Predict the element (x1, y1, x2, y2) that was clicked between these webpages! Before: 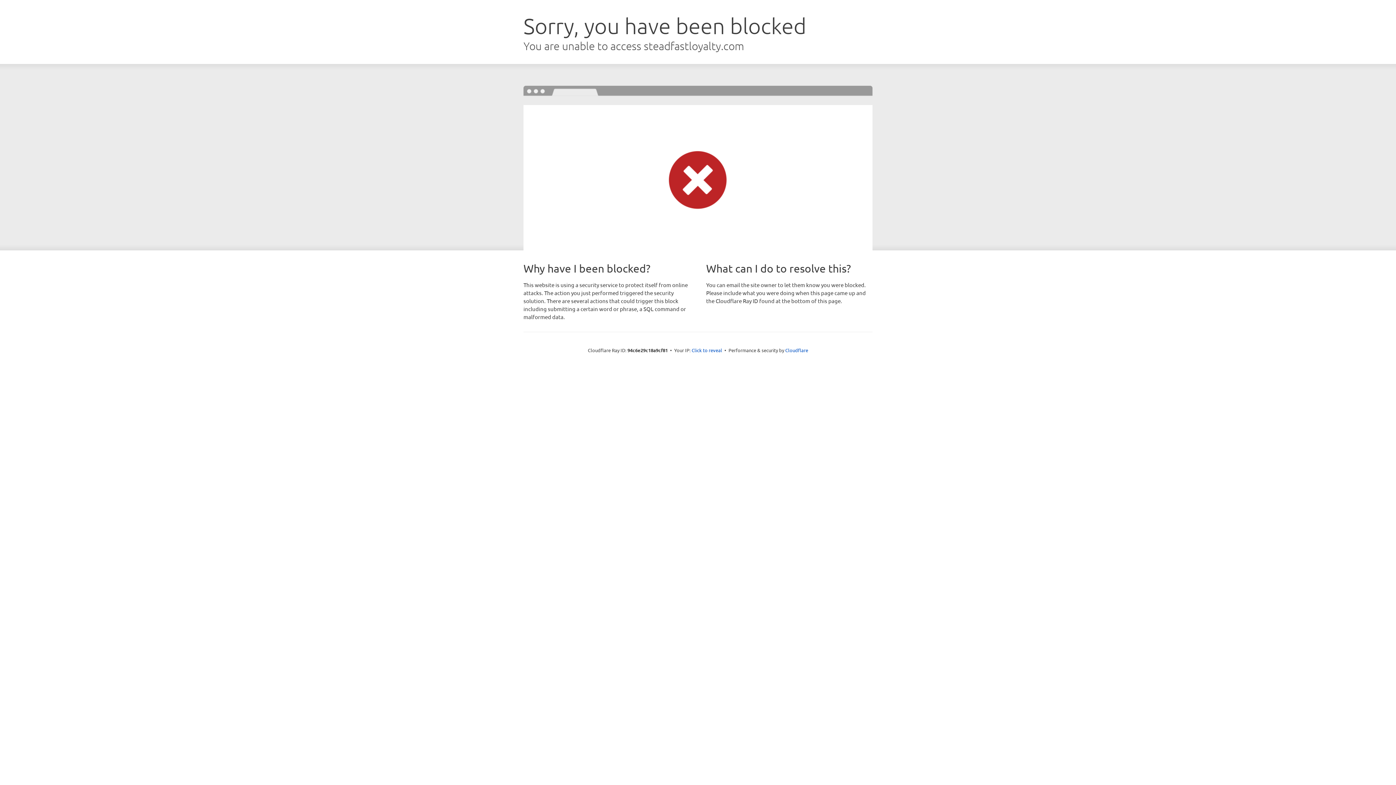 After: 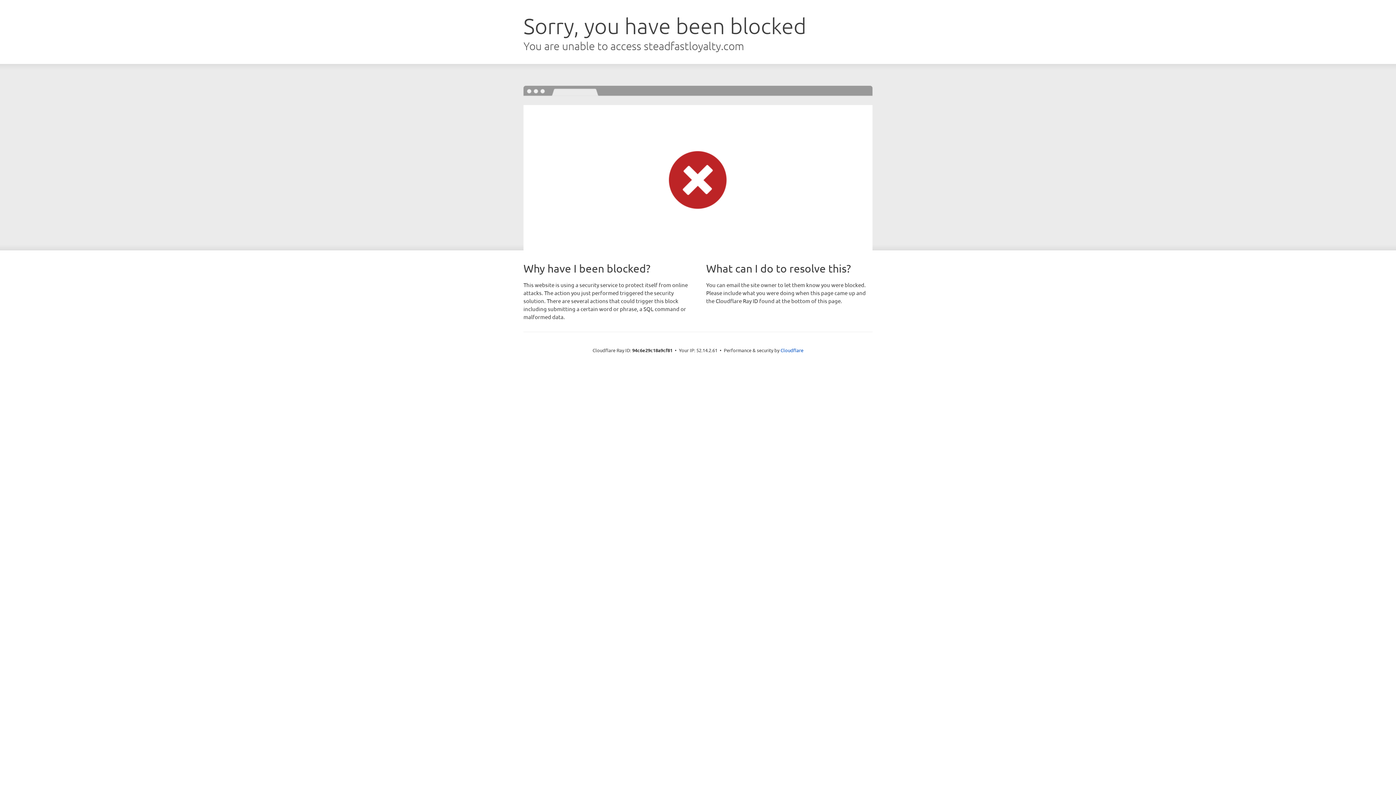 Action: bbox: (691, 346, 722, 353) label: Click to reveal